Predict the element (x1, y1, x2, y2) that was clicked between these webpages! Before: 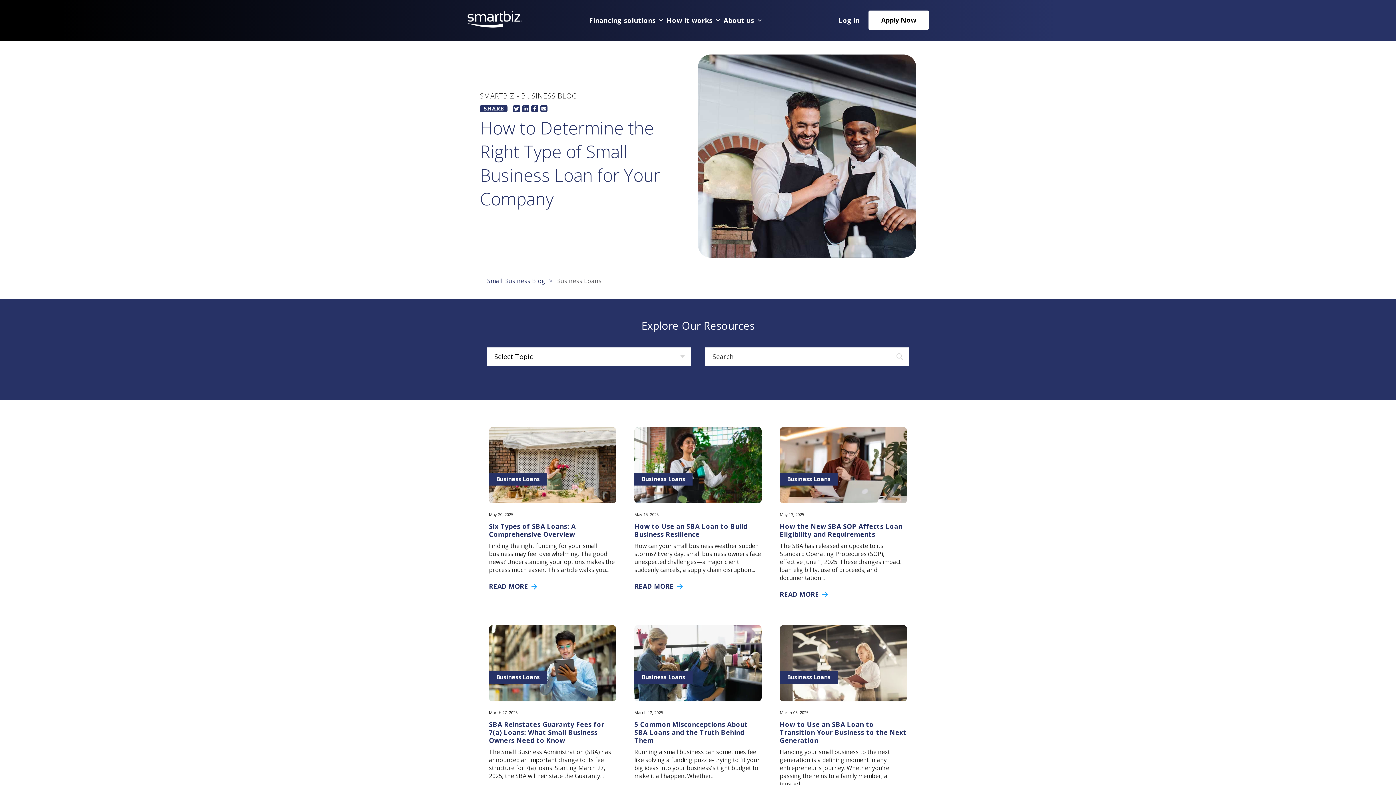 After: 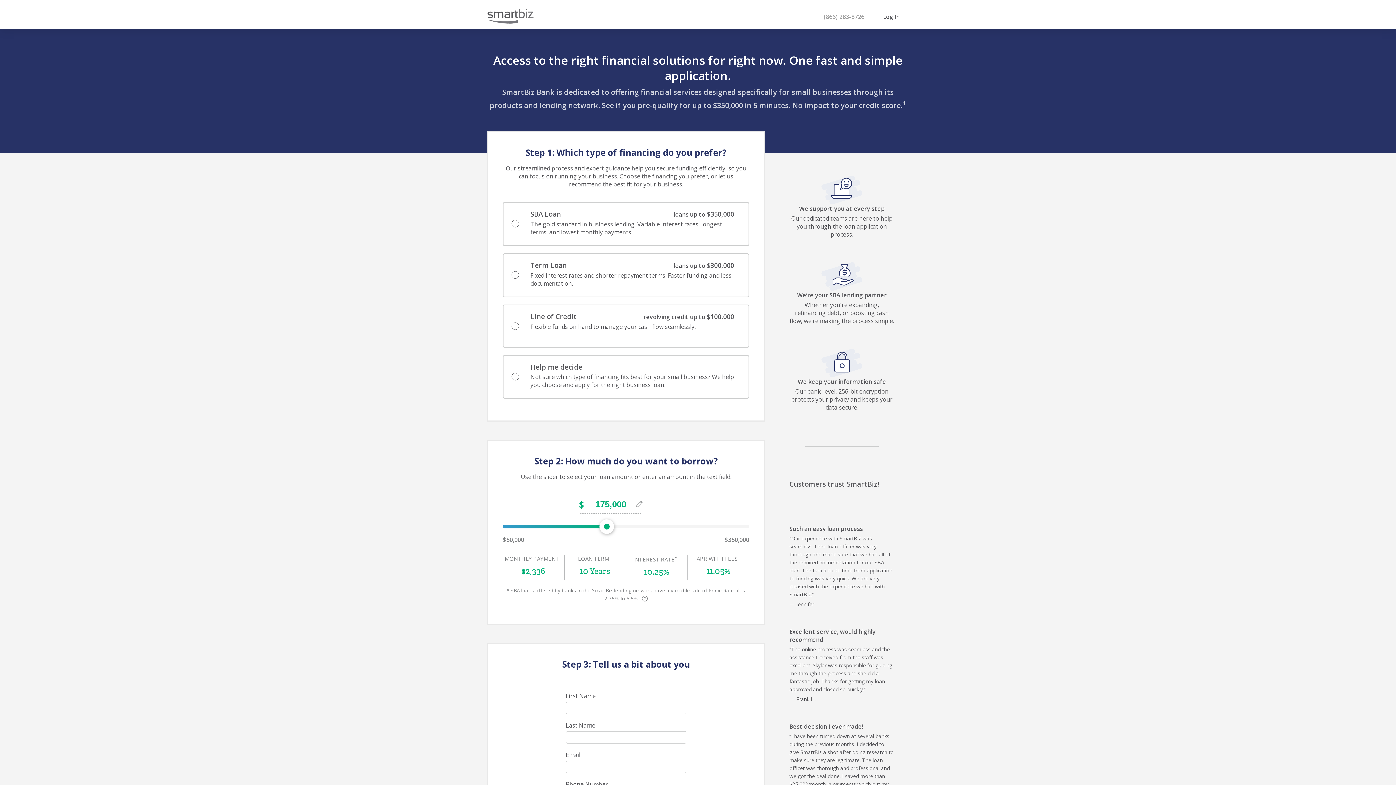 Action: label: Apply Now bbox: (868, 10, 929, 29)